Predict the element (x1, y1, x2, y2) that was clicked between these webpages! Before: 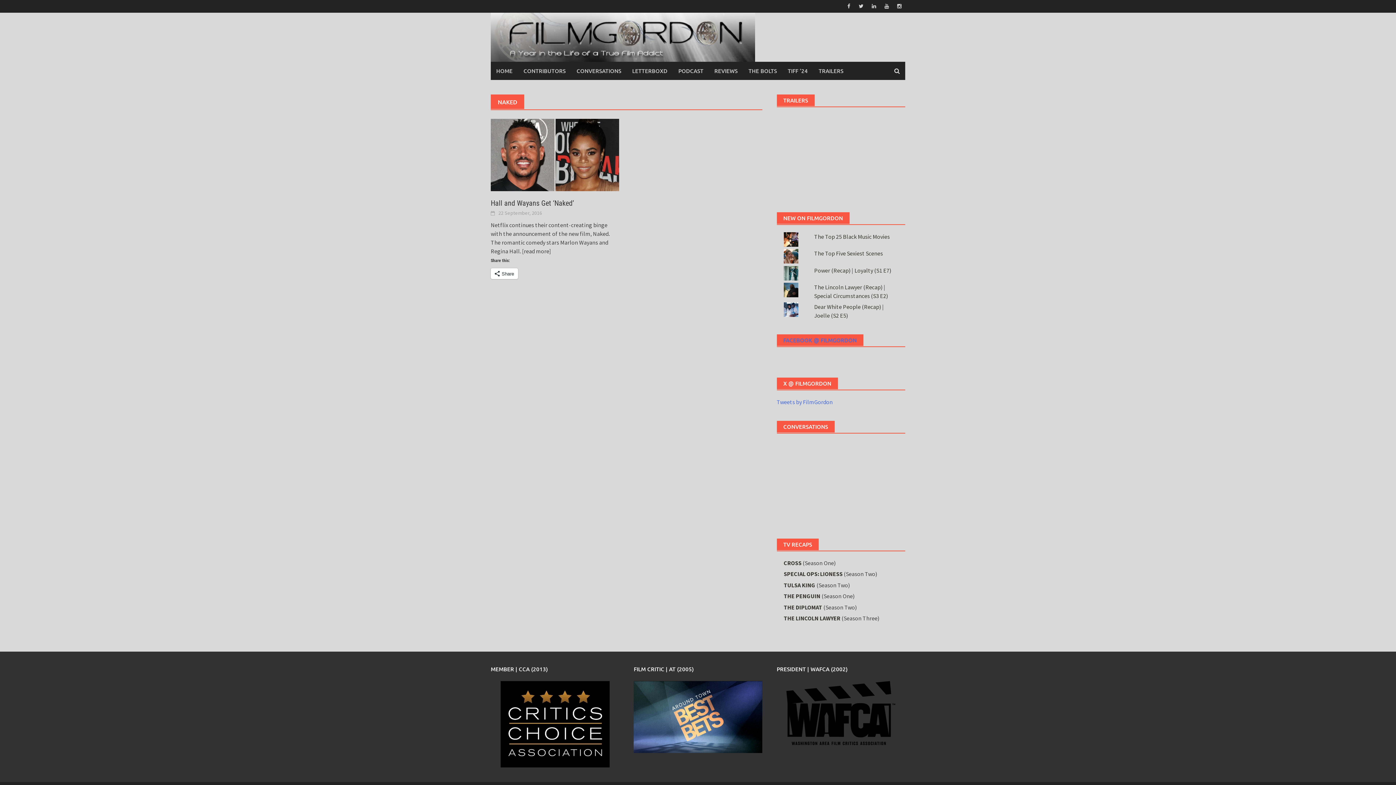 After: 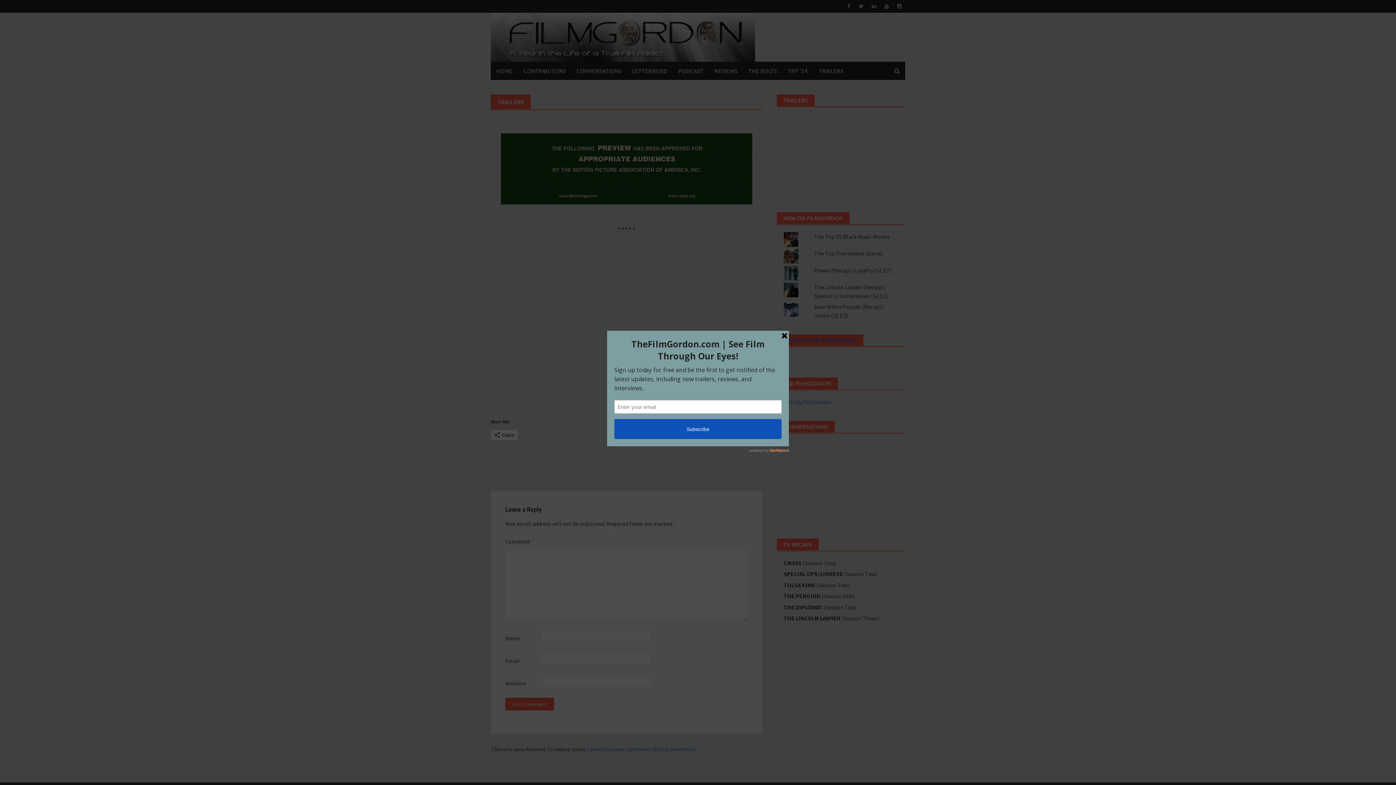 Action: bbox: (813, 61, 849, 80) label: TRAILERS